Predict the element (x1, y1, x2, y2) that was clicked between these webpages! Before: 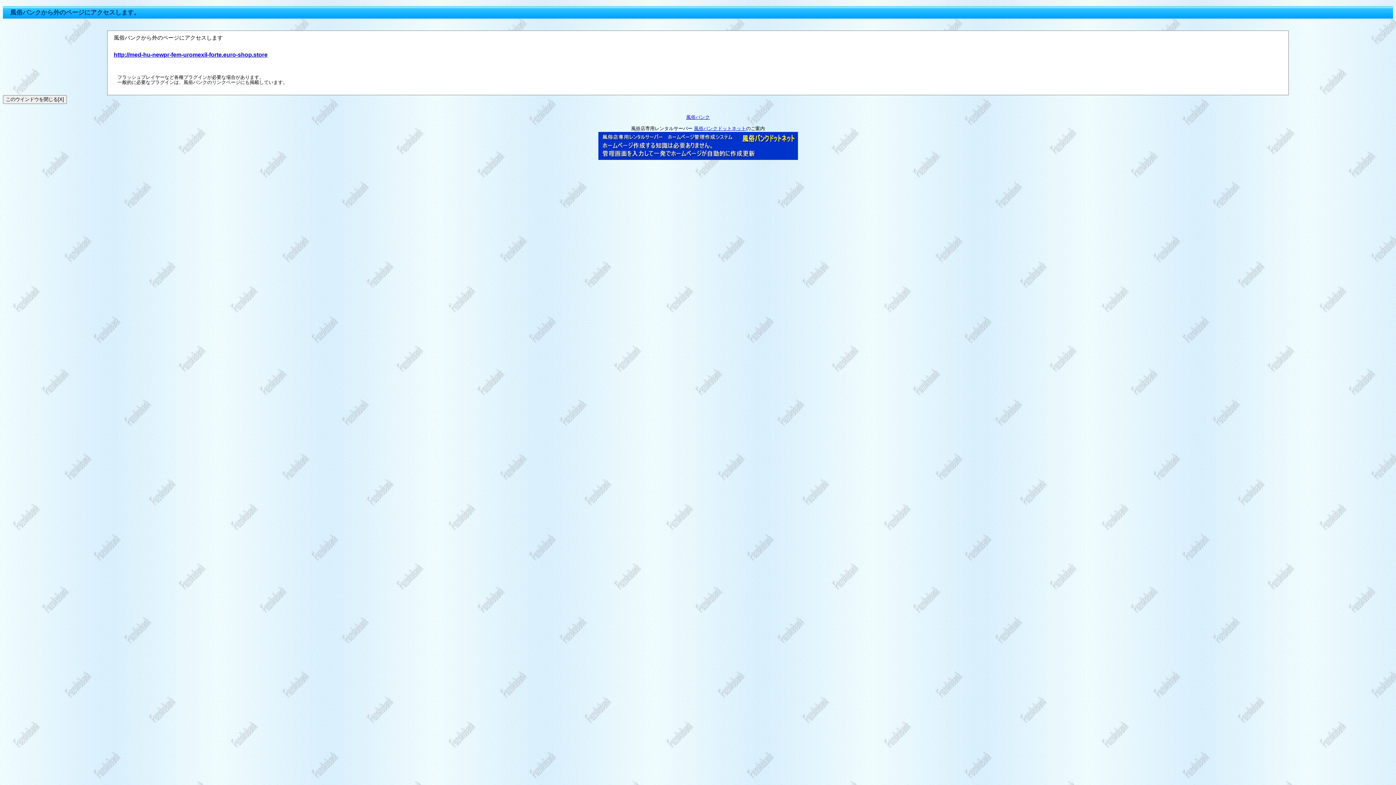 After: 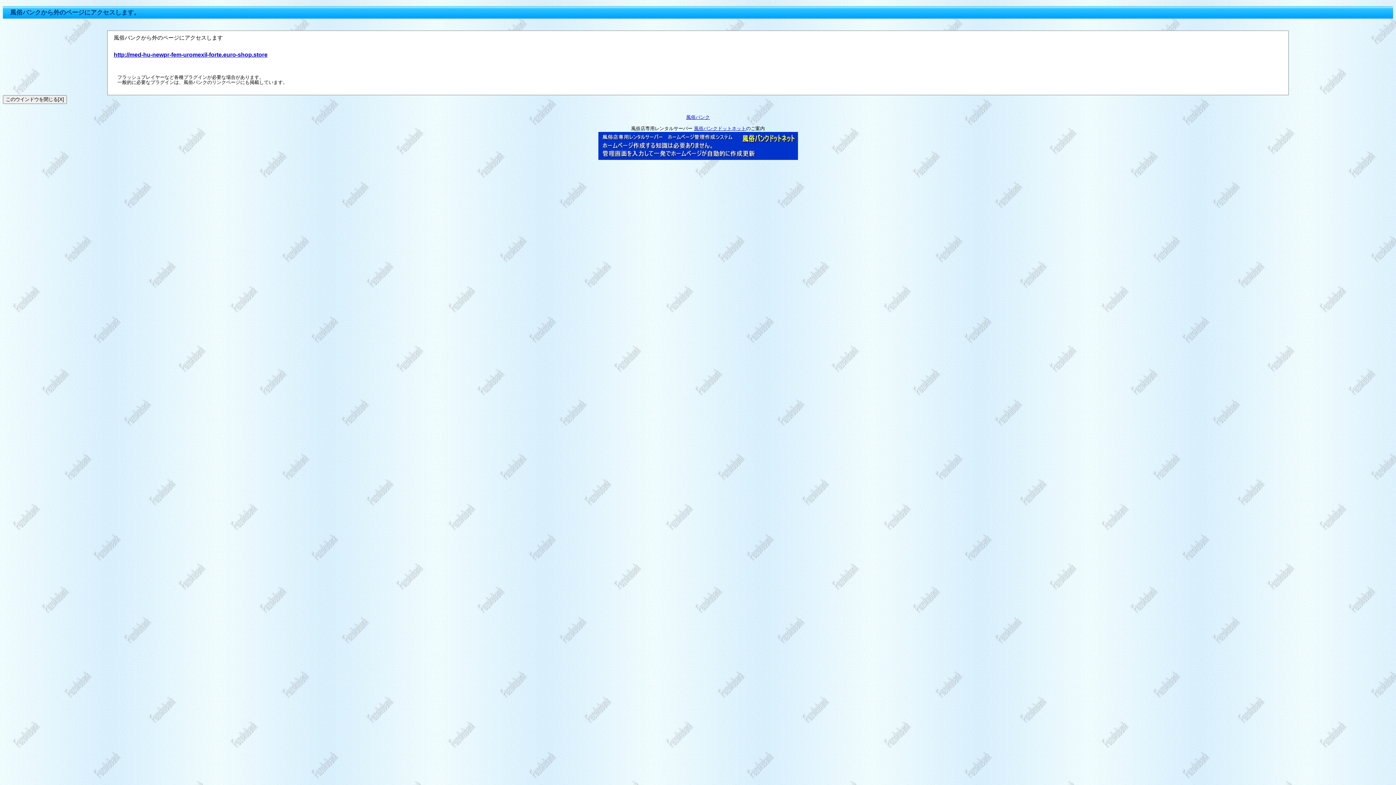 Action: bbox: (598, 155, 798, 161)